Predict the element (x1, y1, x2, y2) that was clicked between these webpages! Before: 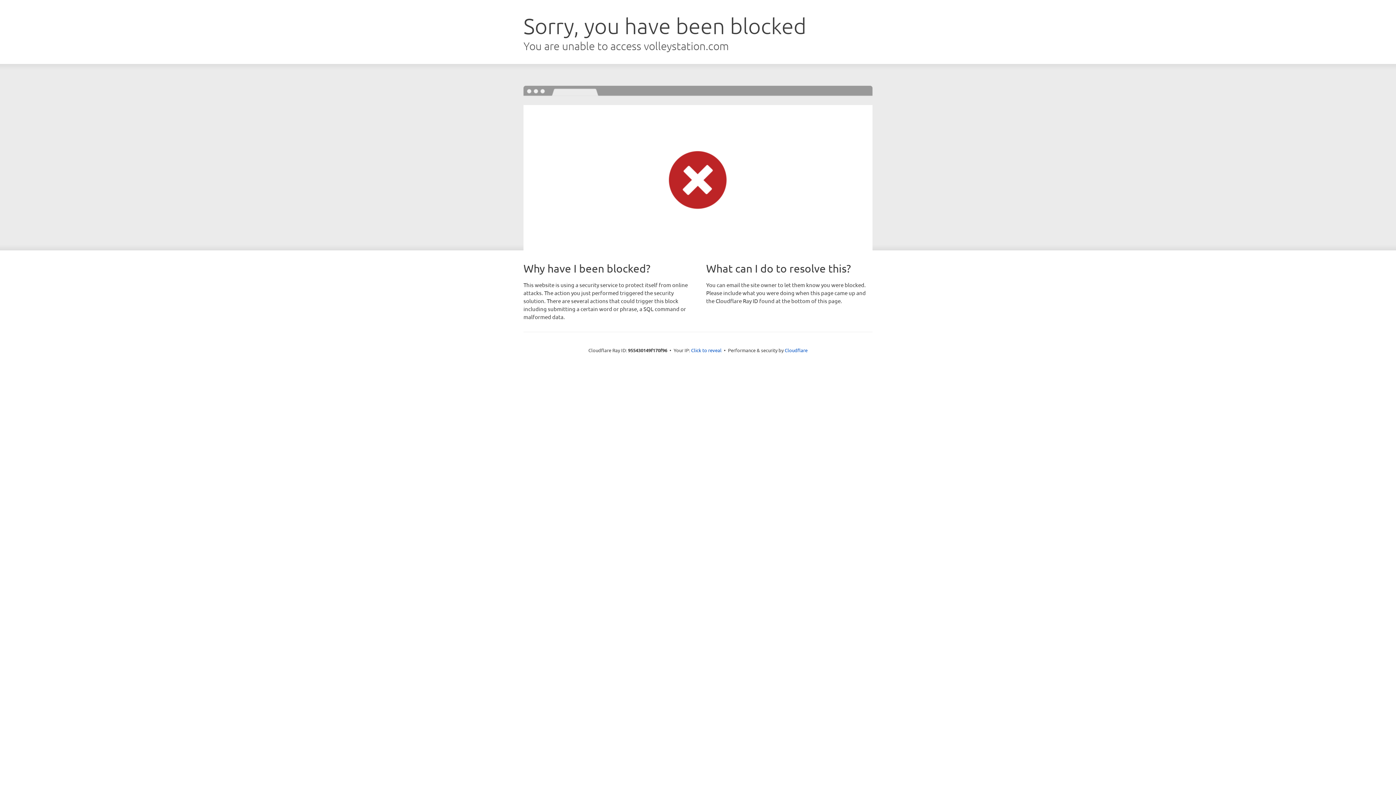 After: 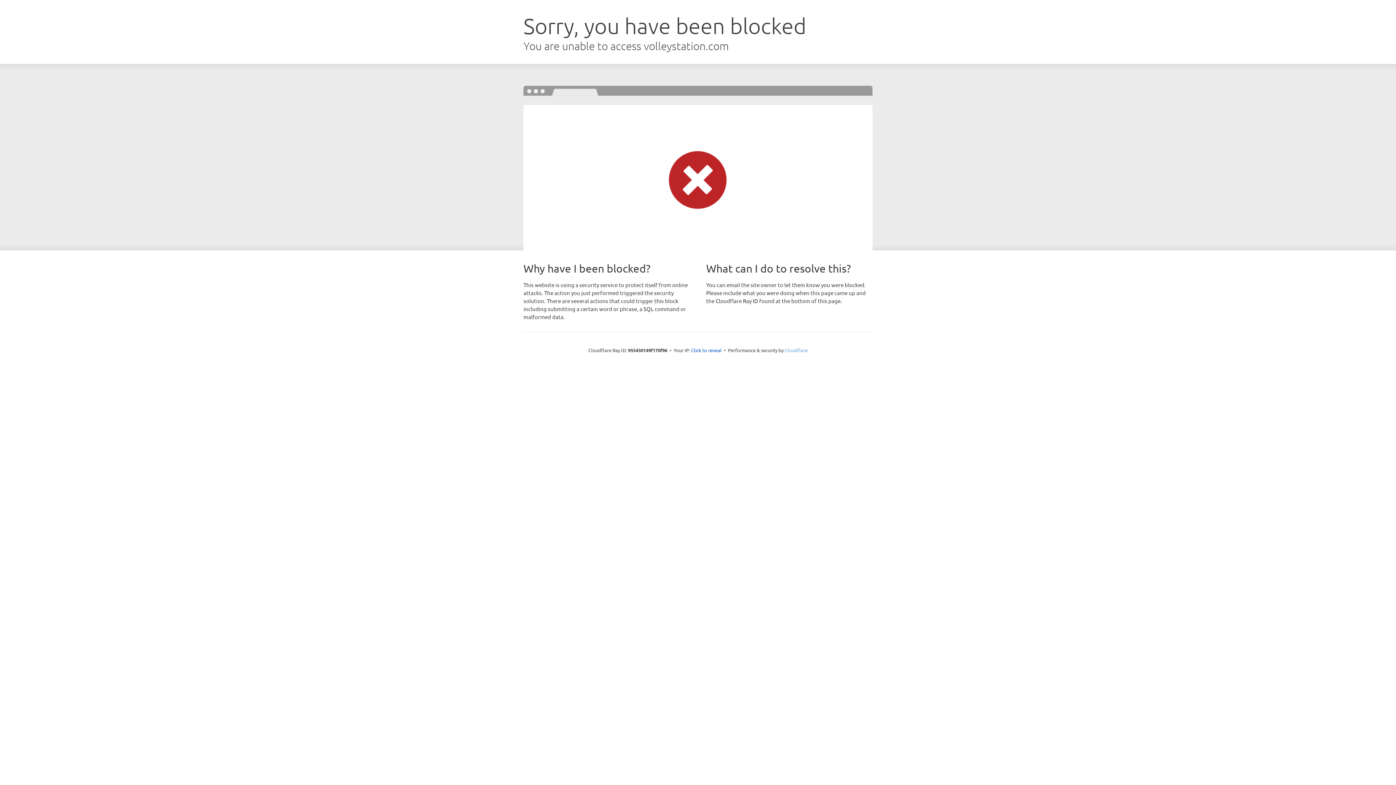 Action: label: Cloudflare bbox: (784, 347, 807, 353)